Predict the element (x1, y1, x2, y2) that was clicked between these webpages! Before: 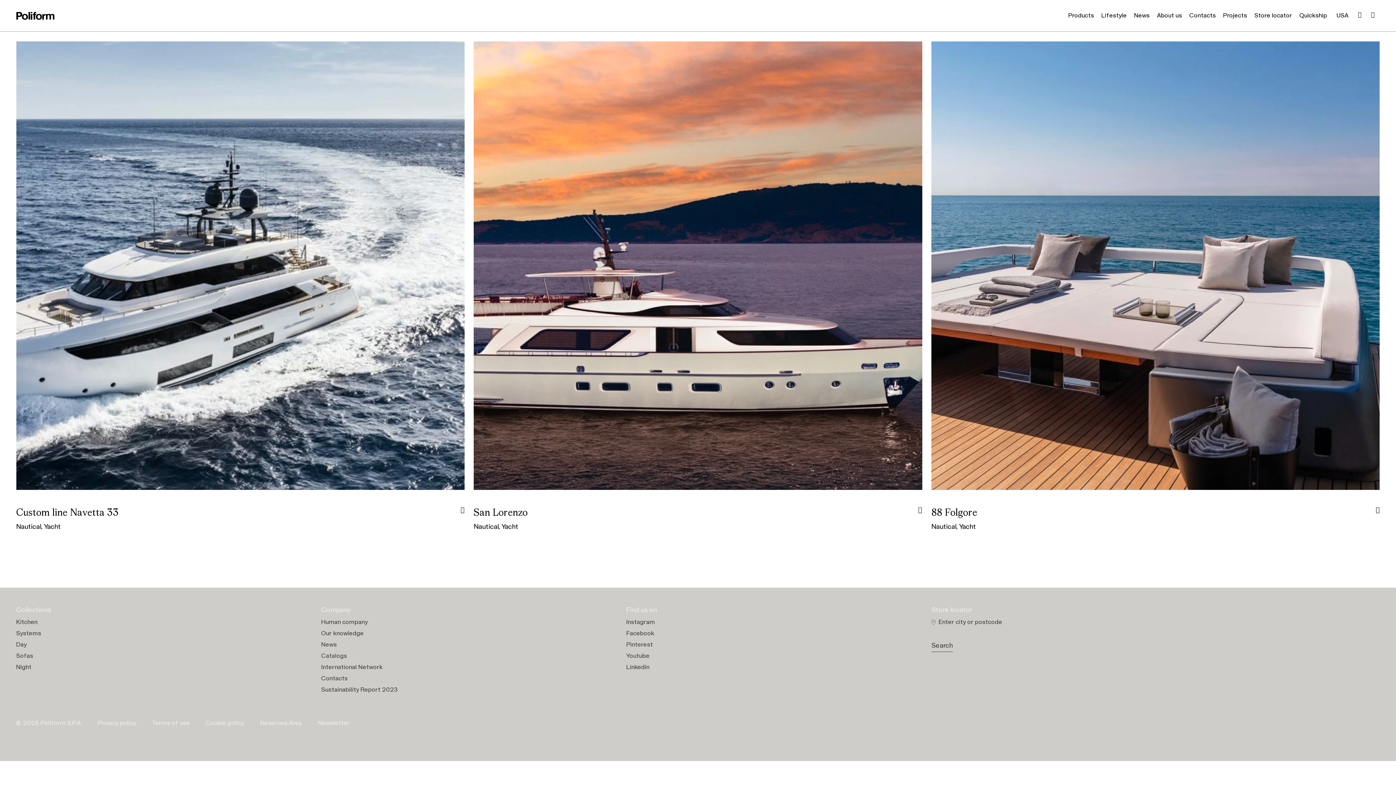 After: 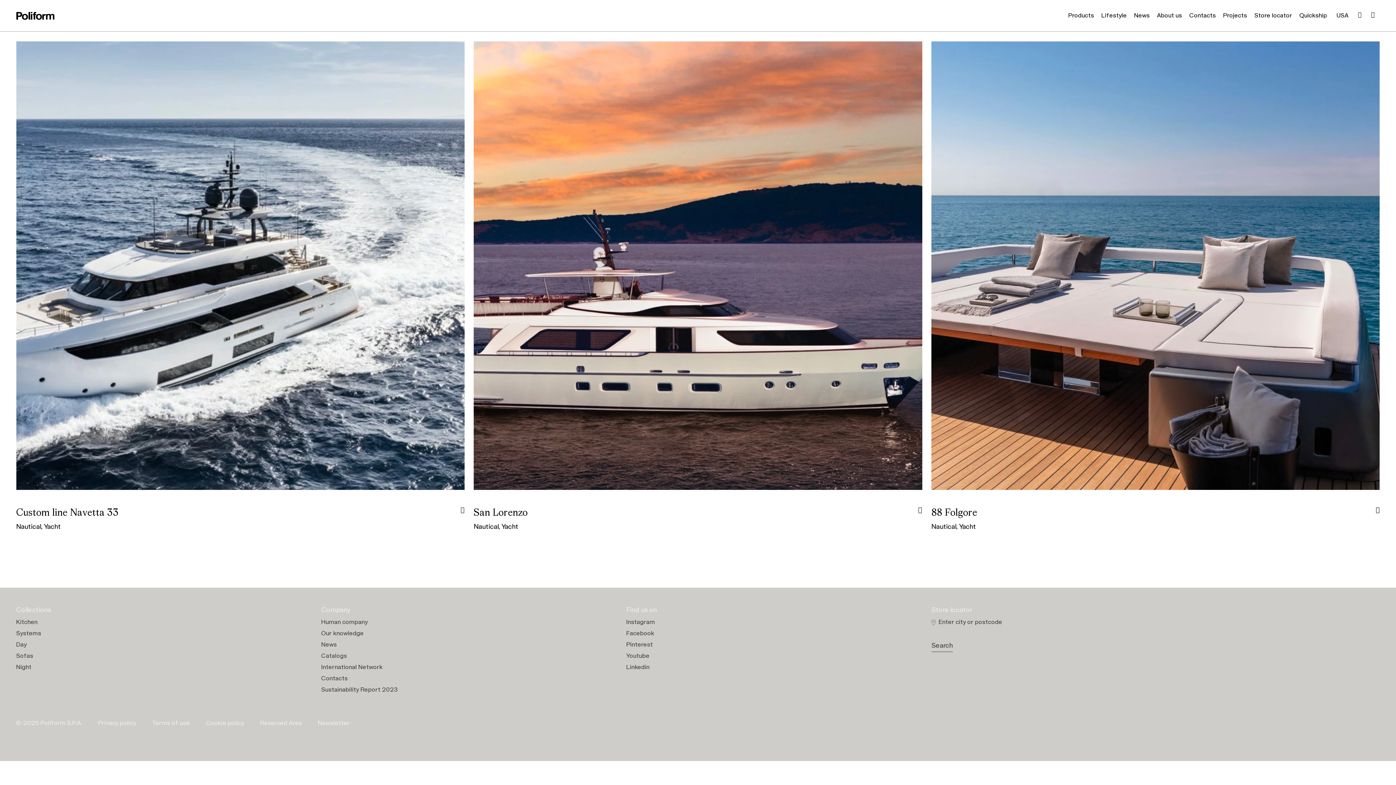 Action: bbox: (1334, 9, 1351, 21) label: USA